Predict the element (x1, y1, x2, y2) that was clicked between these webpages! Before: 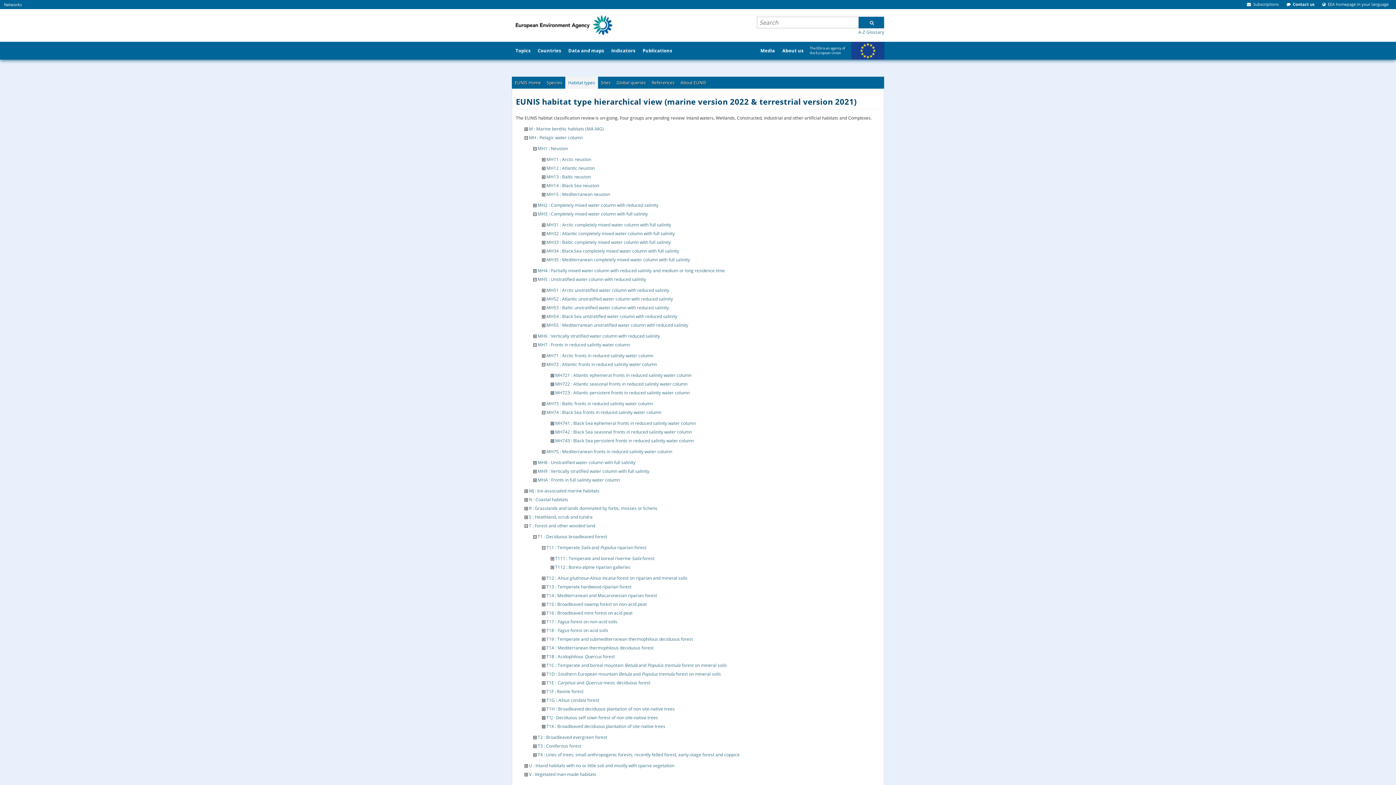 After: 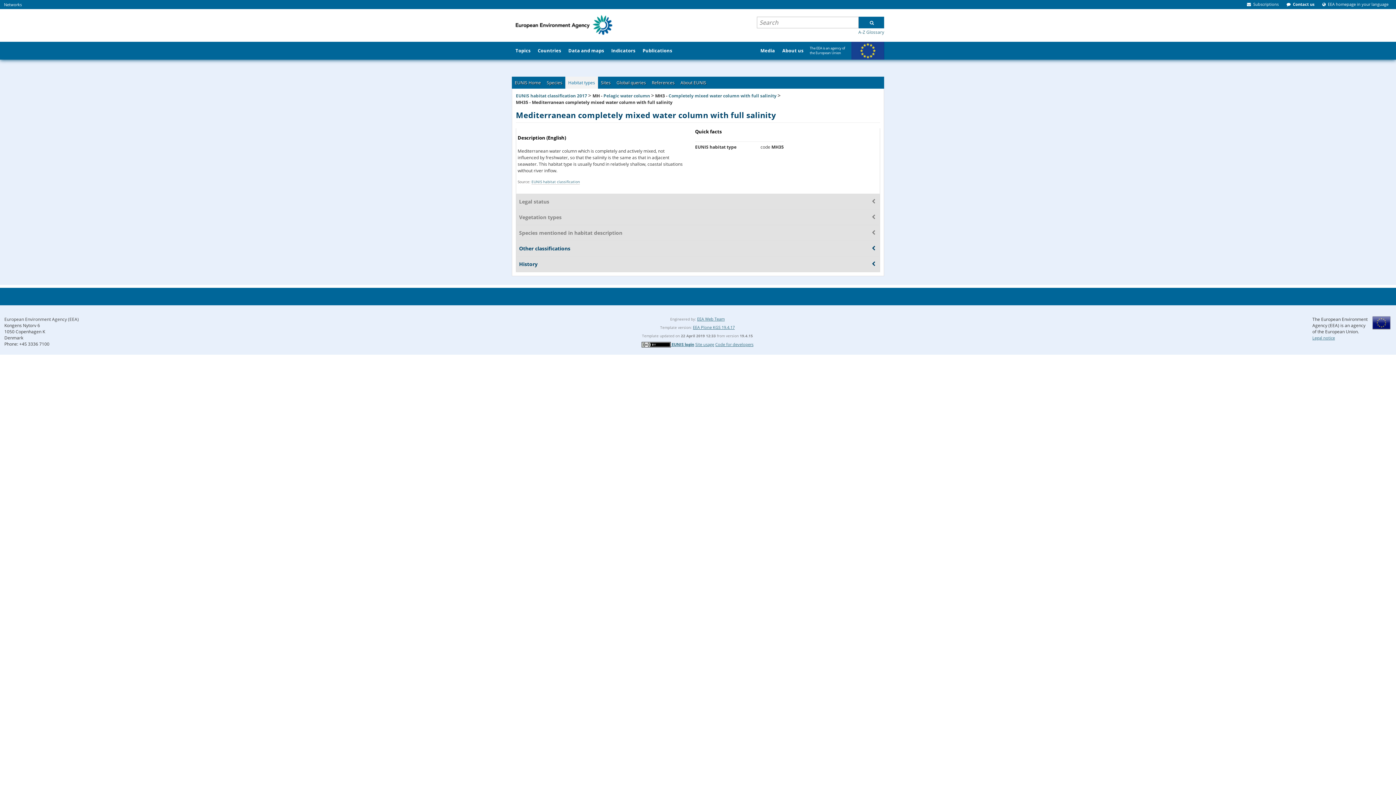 Action: label: MH35 : Mediterranean completely mixed water column with full salinity bbox: (546, 256, 690, 262)